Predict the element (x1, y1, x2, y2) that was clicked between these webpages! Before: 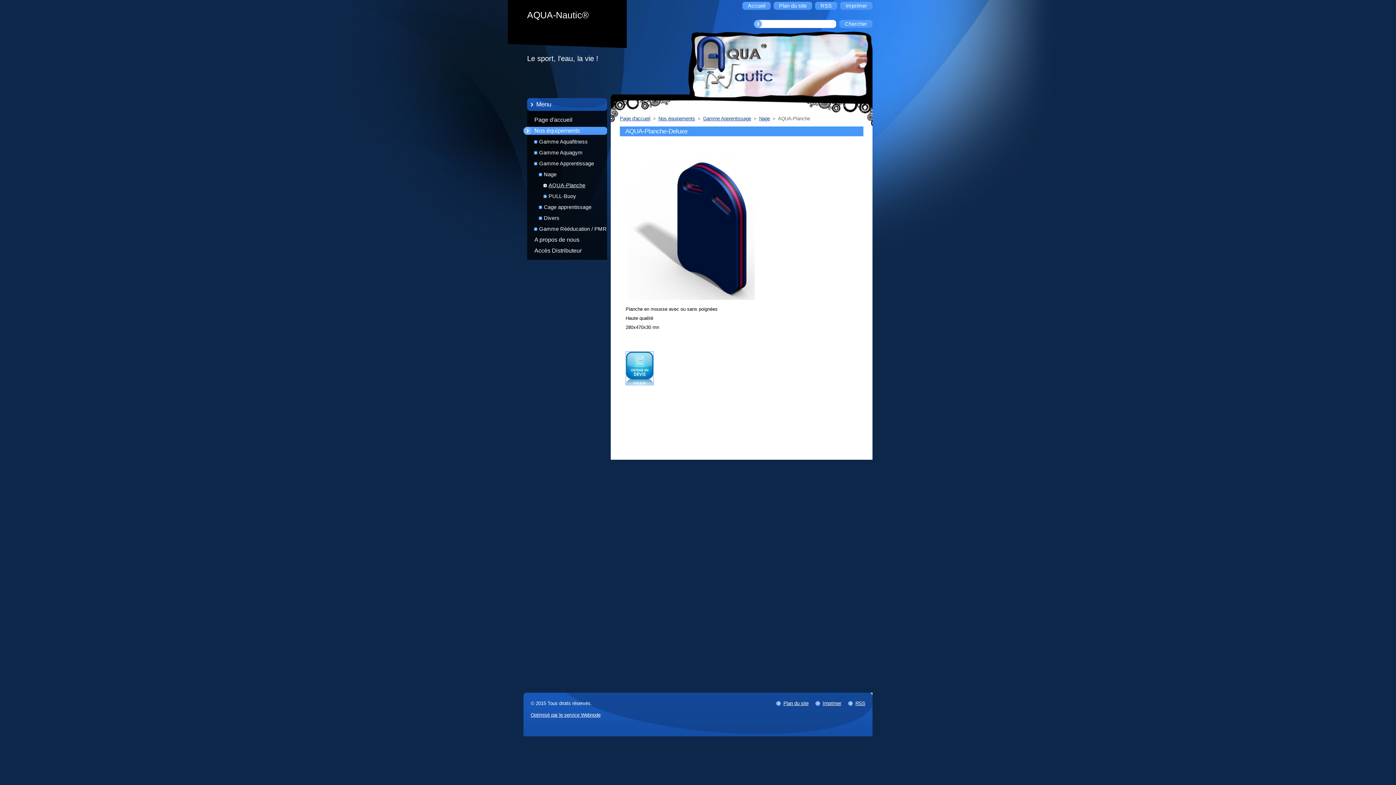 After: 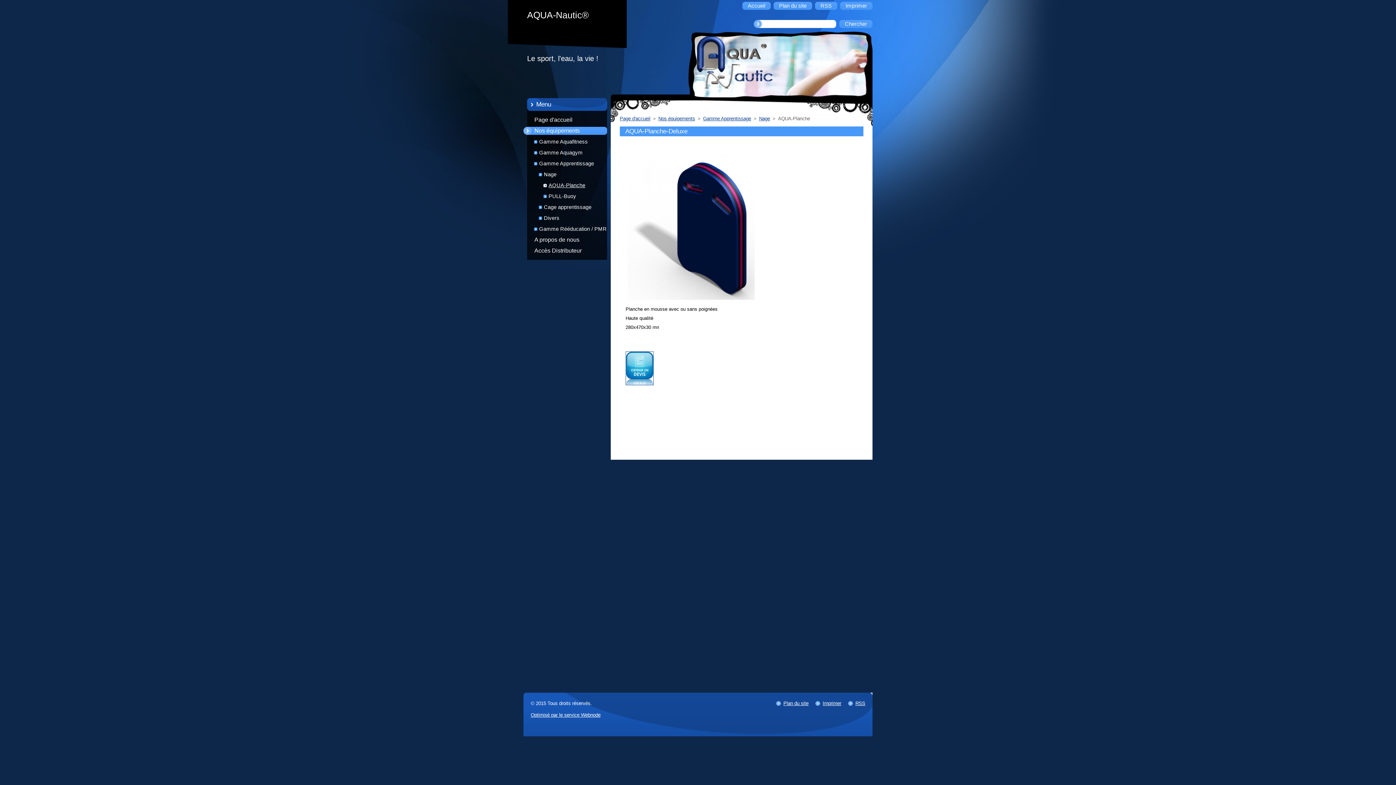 Action: bbox: (625, 365, 653, 370)